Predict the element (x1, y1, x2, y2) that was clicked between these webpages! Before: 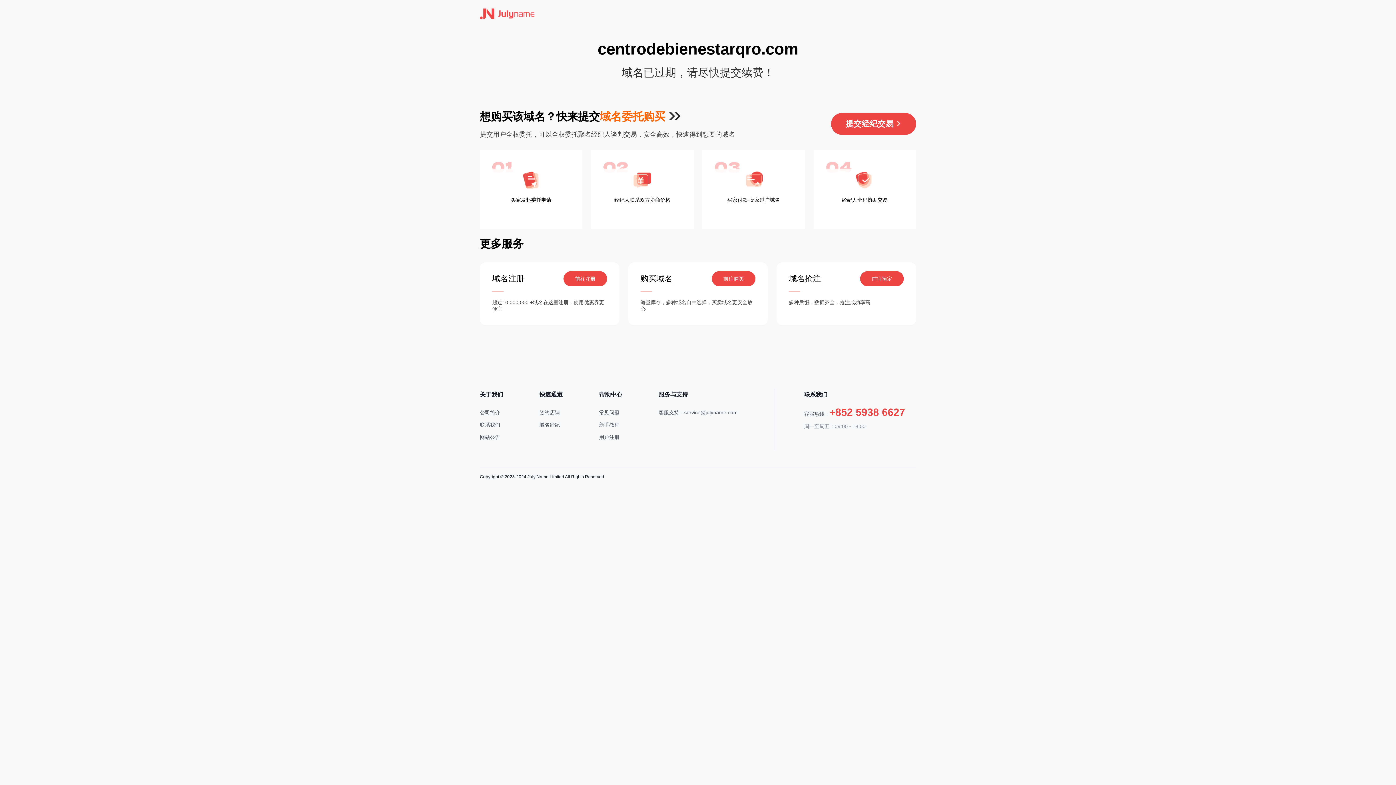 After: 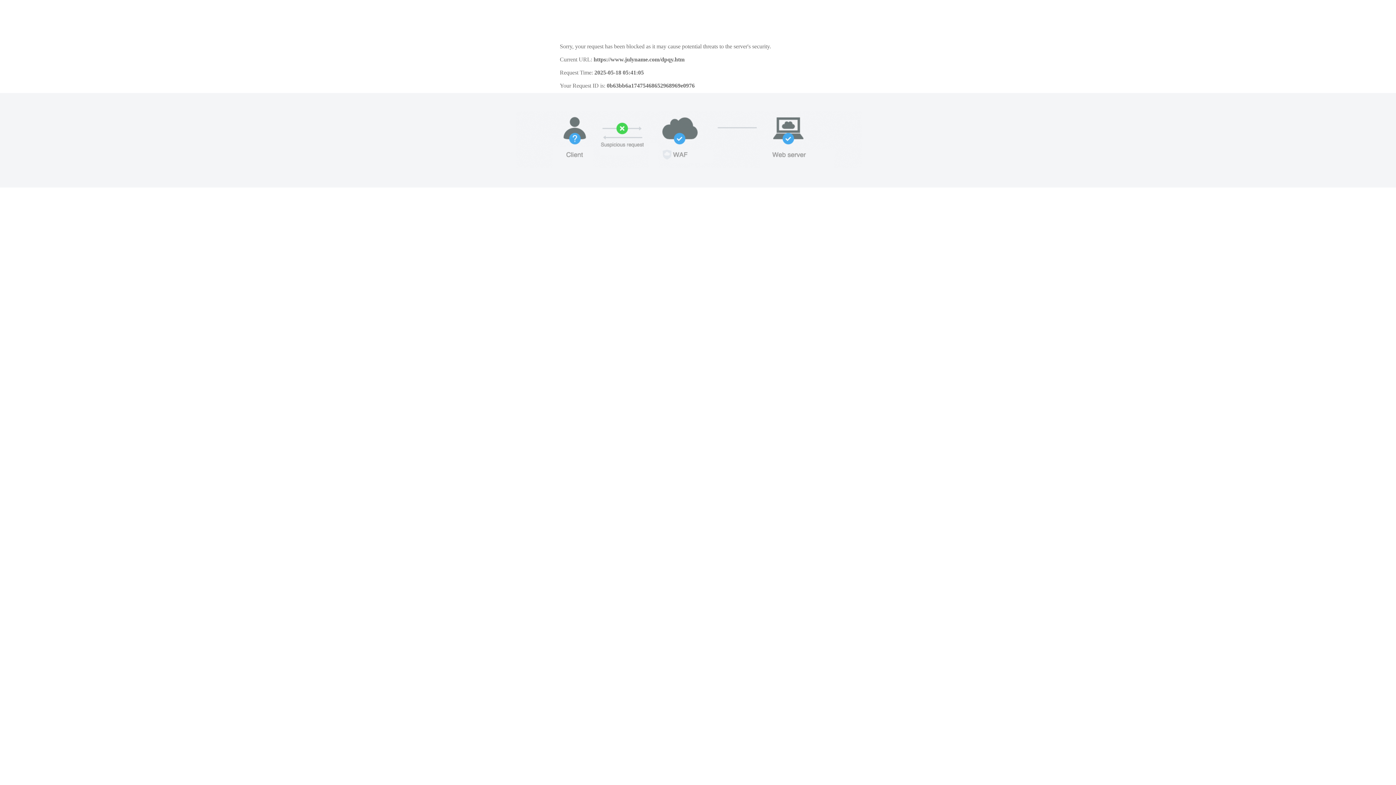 Action: label: 签约店铺 bbox: (539, 409, 560, 415)